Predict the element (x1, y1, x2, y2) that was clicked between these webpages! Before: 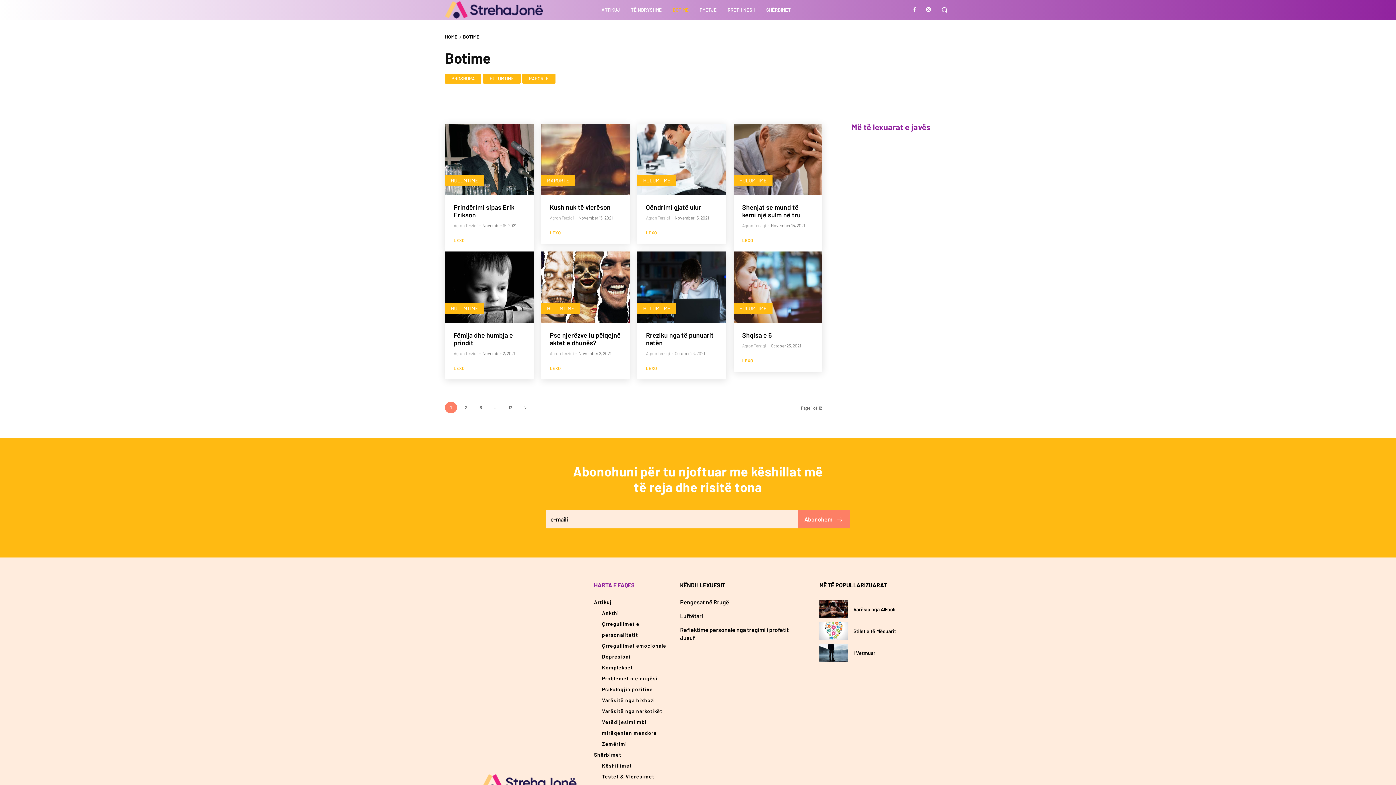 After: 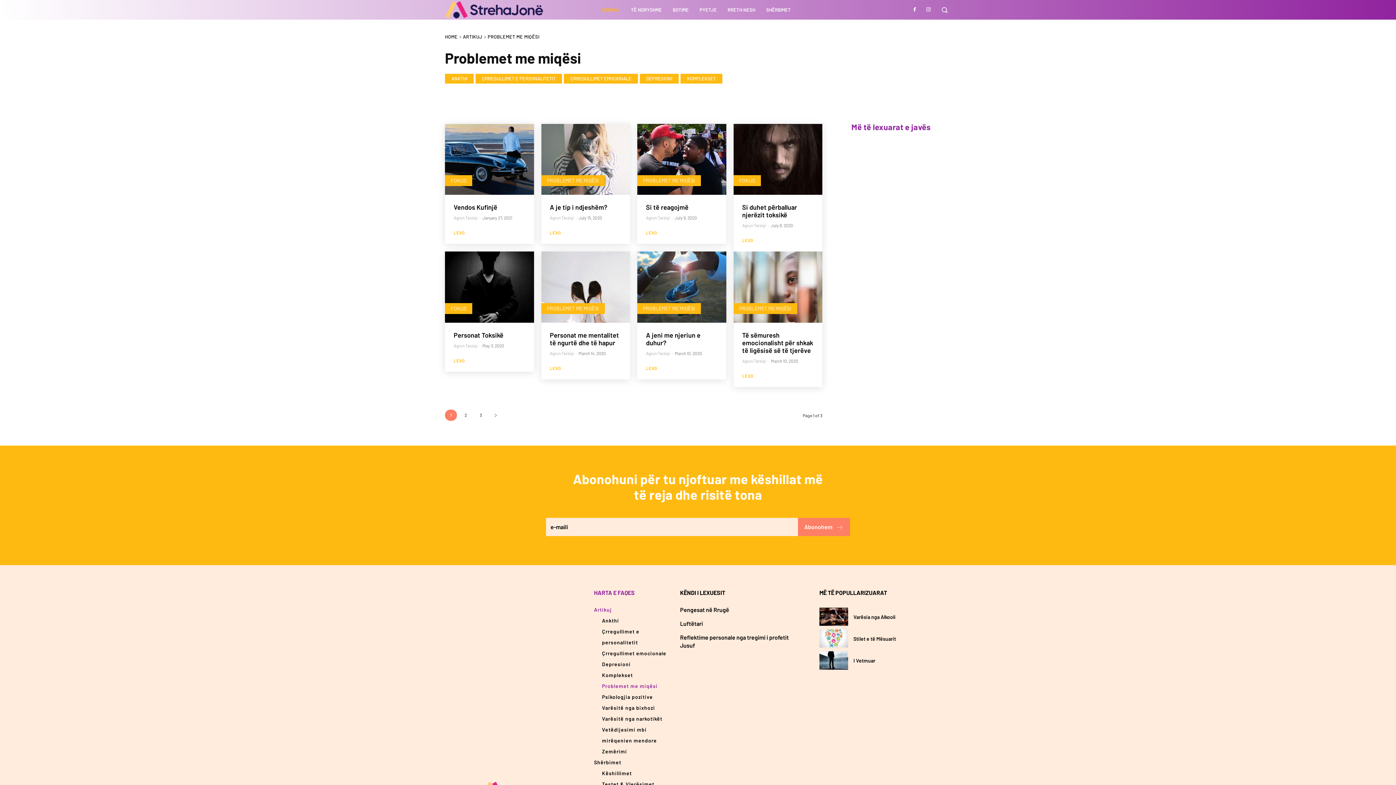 Action: label: Problemet me miqësi bbox: (602, 673, 673, 684)